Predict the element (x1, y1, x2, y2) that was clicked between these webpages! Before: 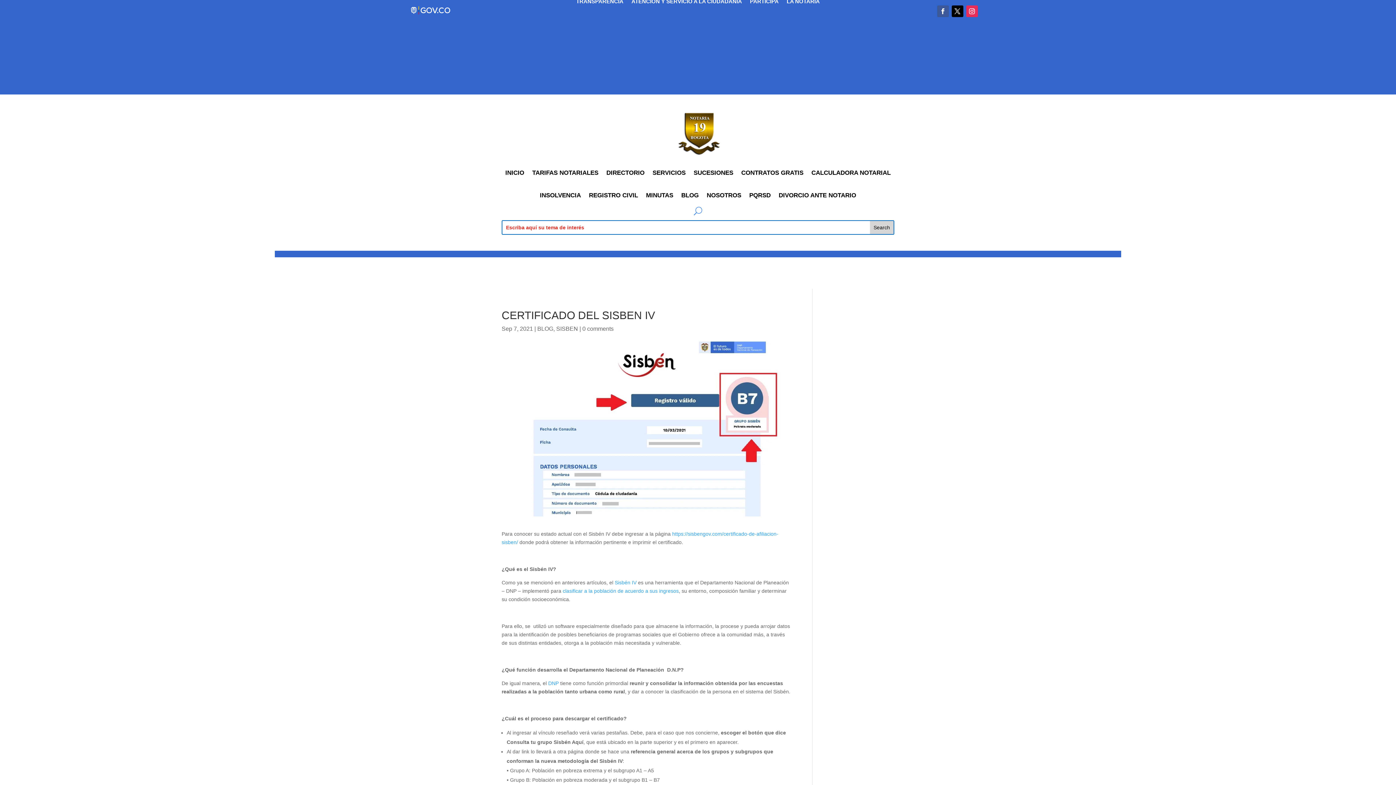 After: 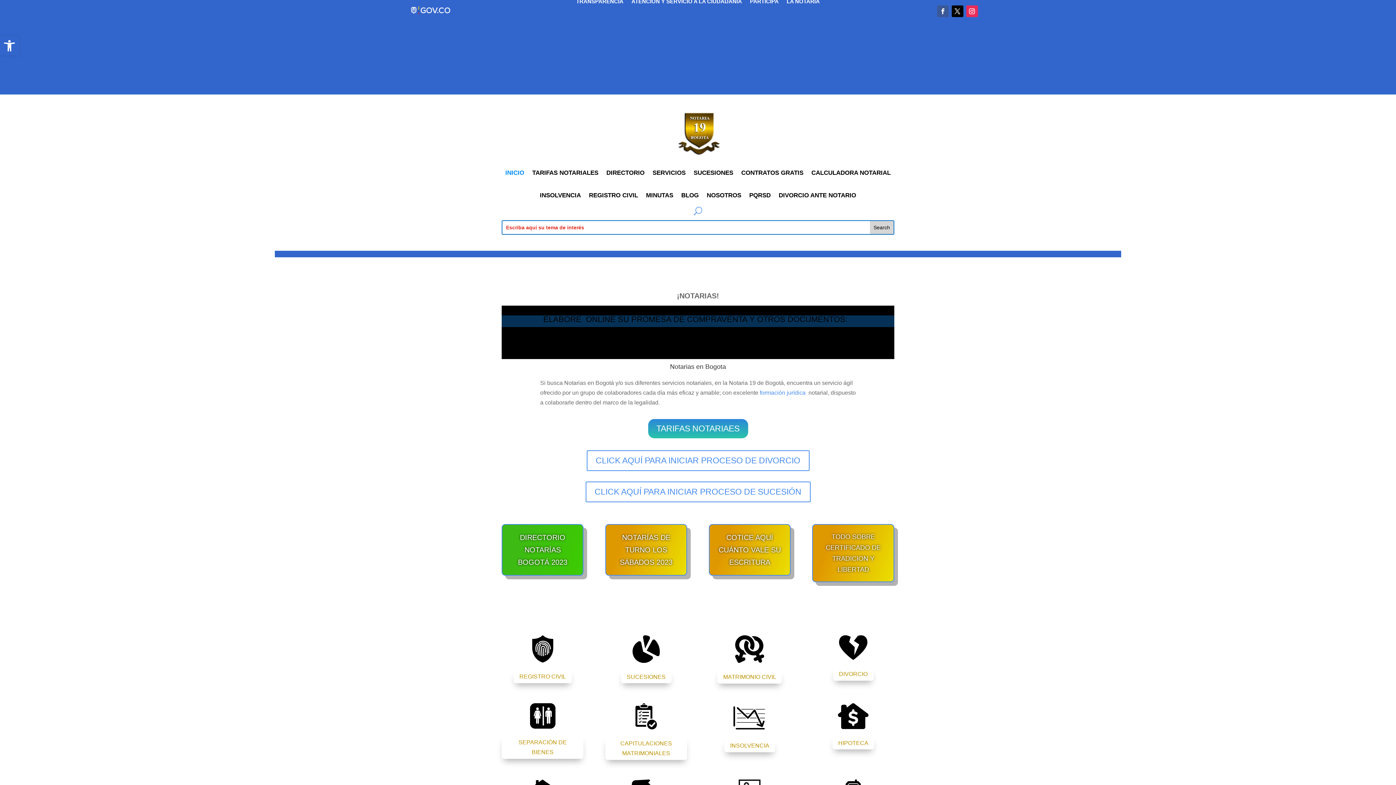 Action: bbox: (661, 109, 734, 161)